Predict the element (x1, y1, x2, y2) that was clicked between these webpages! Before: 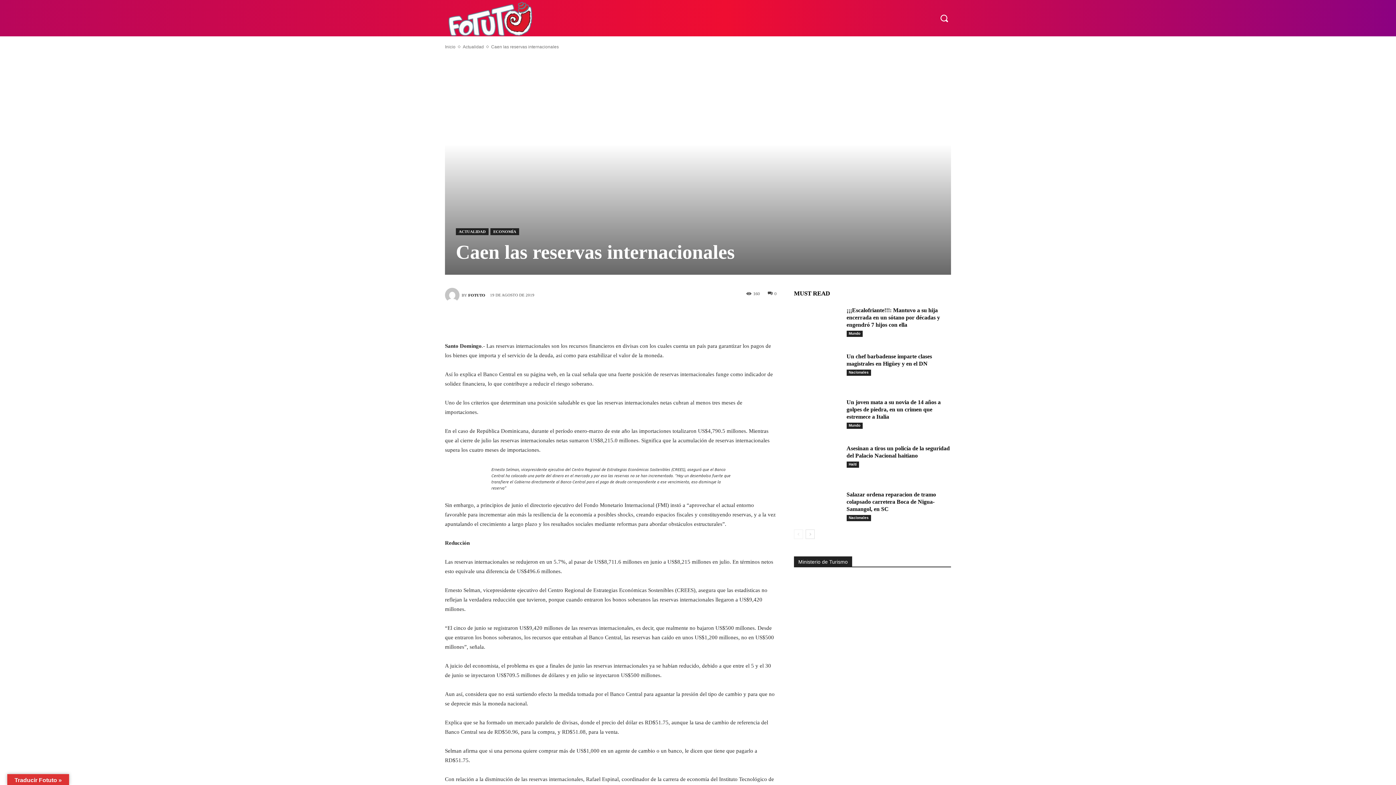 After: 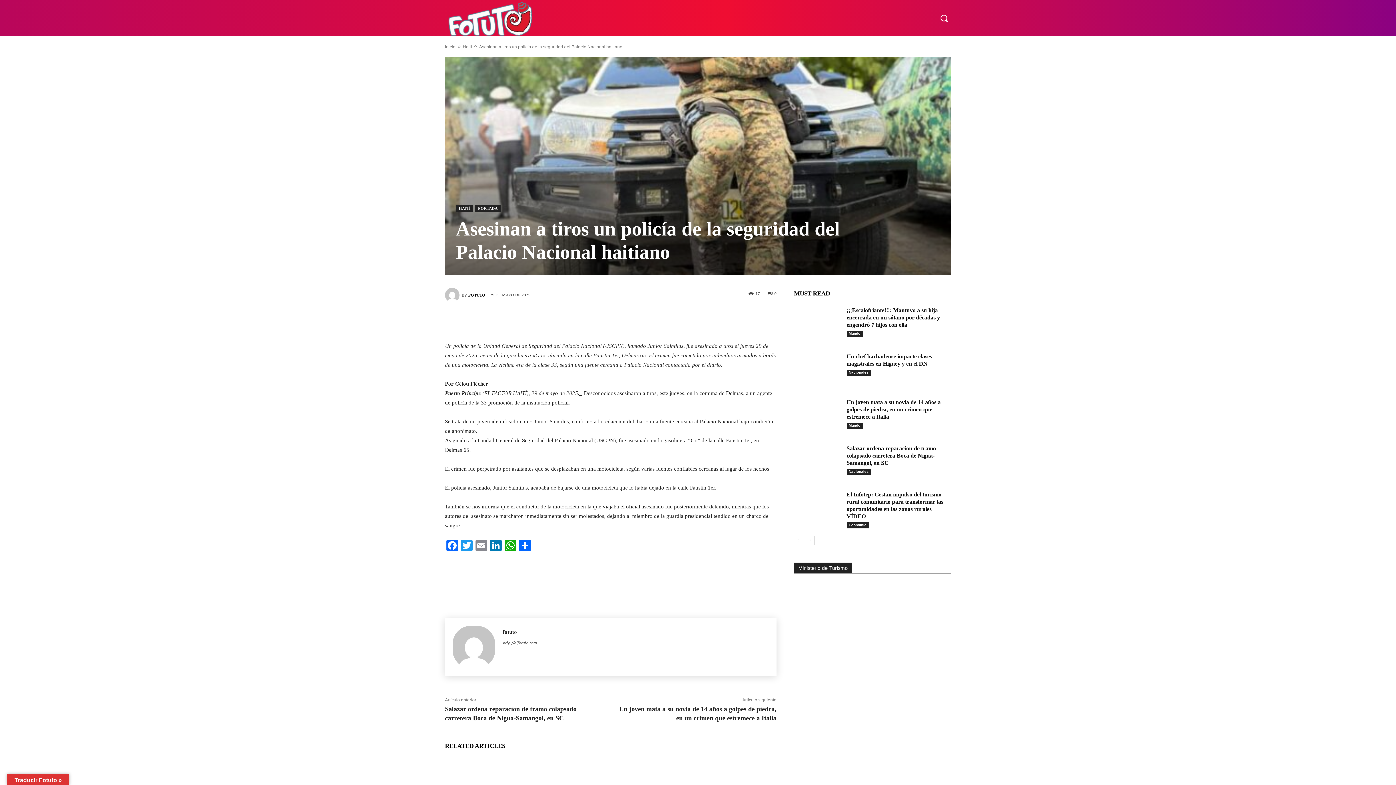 Action: bbox: (794, 443, 841, 476)